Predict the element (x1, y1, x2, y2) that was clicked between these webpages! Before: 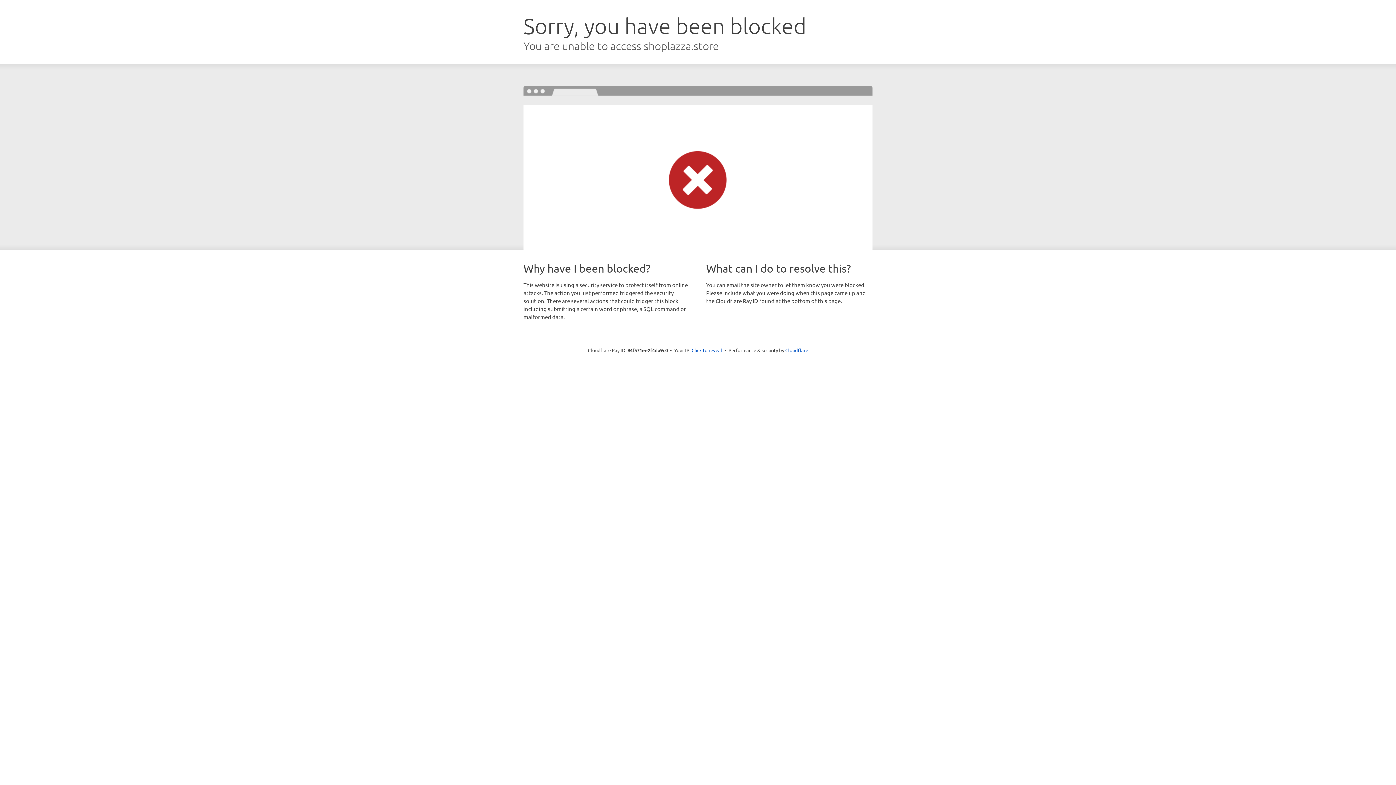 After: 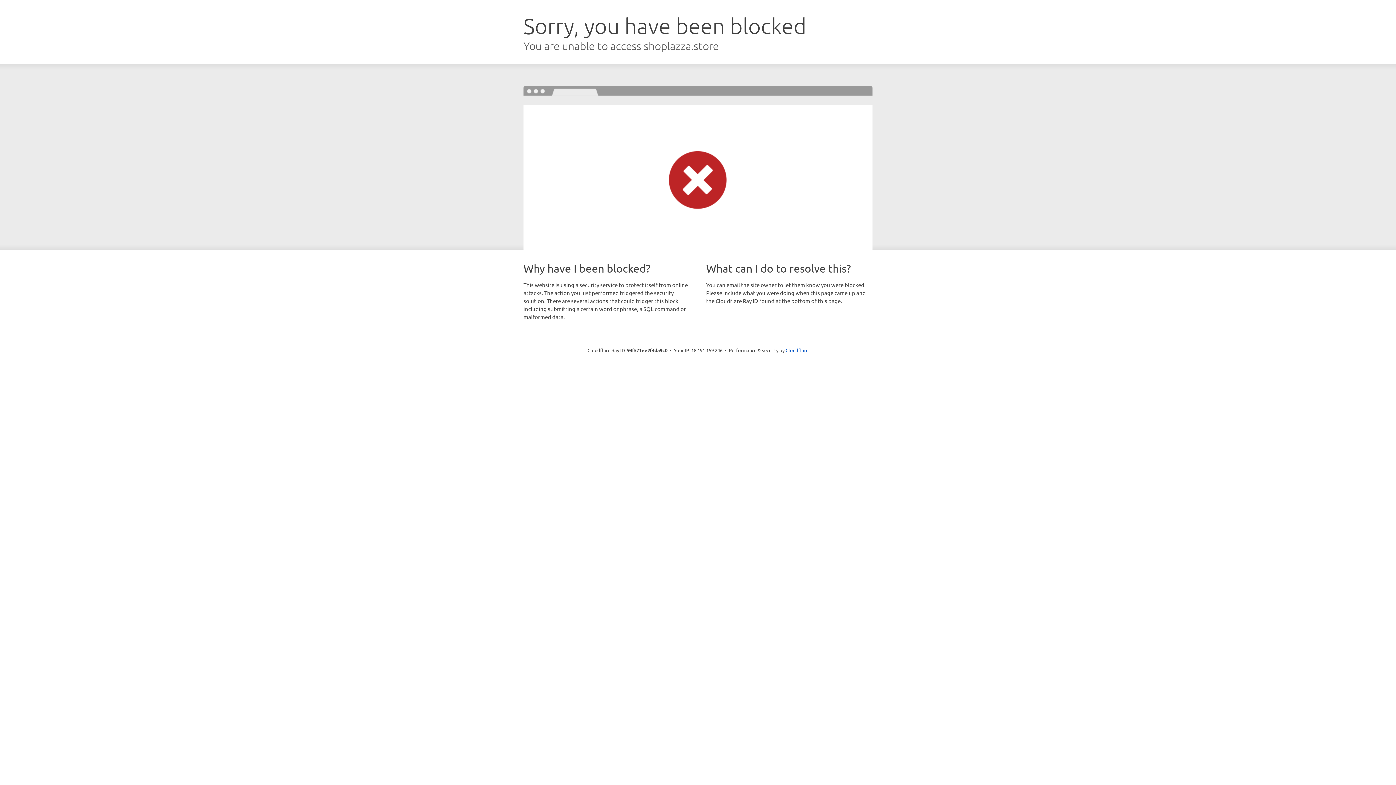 Action: bbox: (691, 346, 722, 353) label: Click to reveal